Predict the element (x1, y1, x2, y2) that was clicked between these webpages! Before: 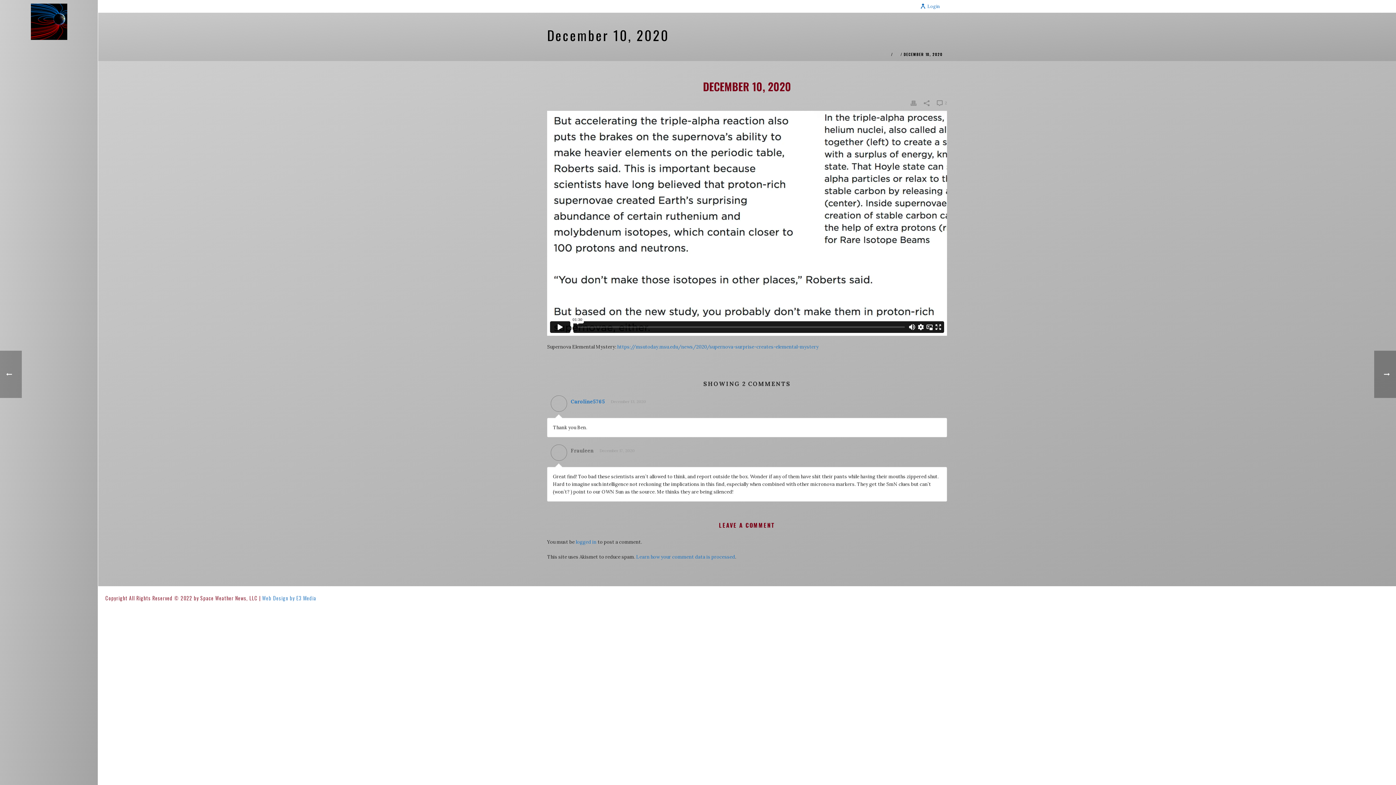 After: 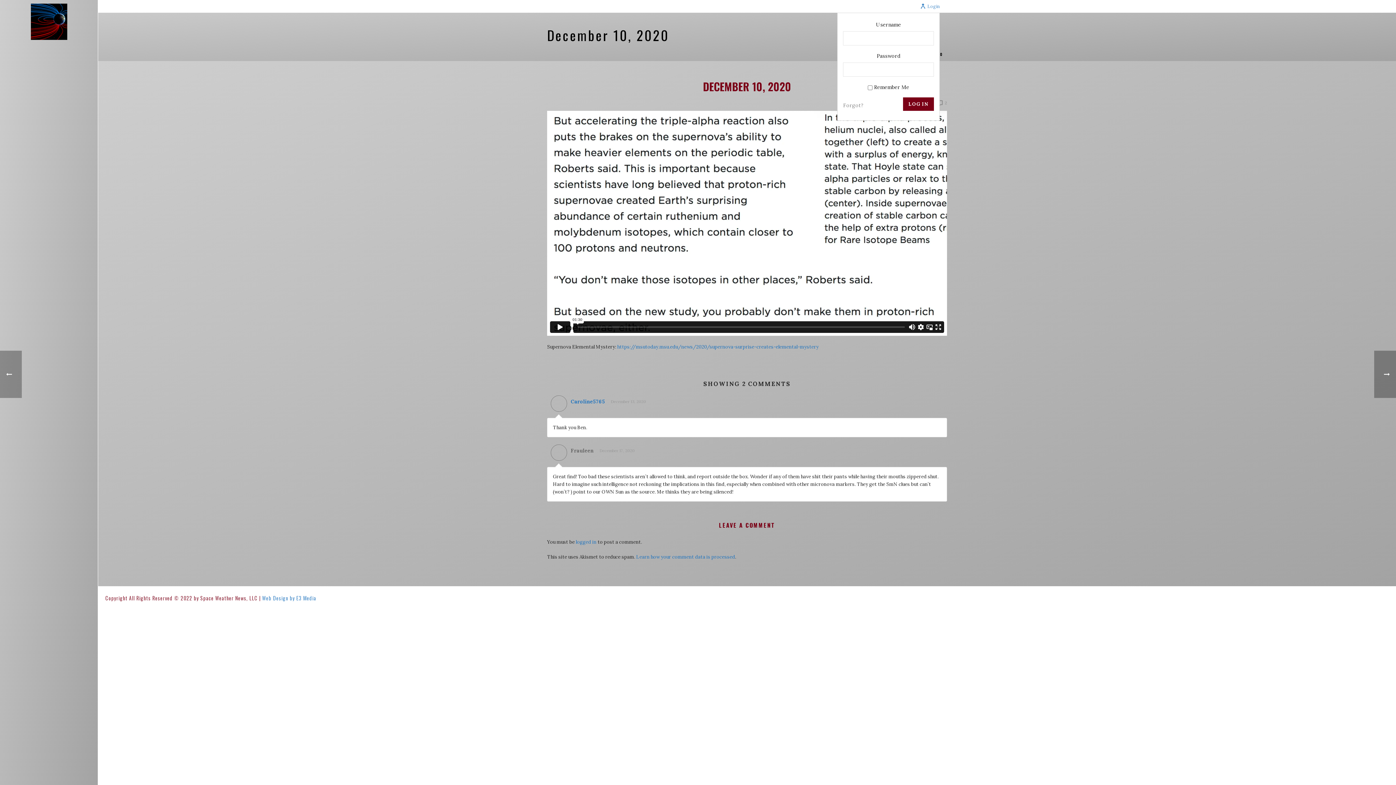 Action: label: Login bbox: (920, 3, 940, 9)